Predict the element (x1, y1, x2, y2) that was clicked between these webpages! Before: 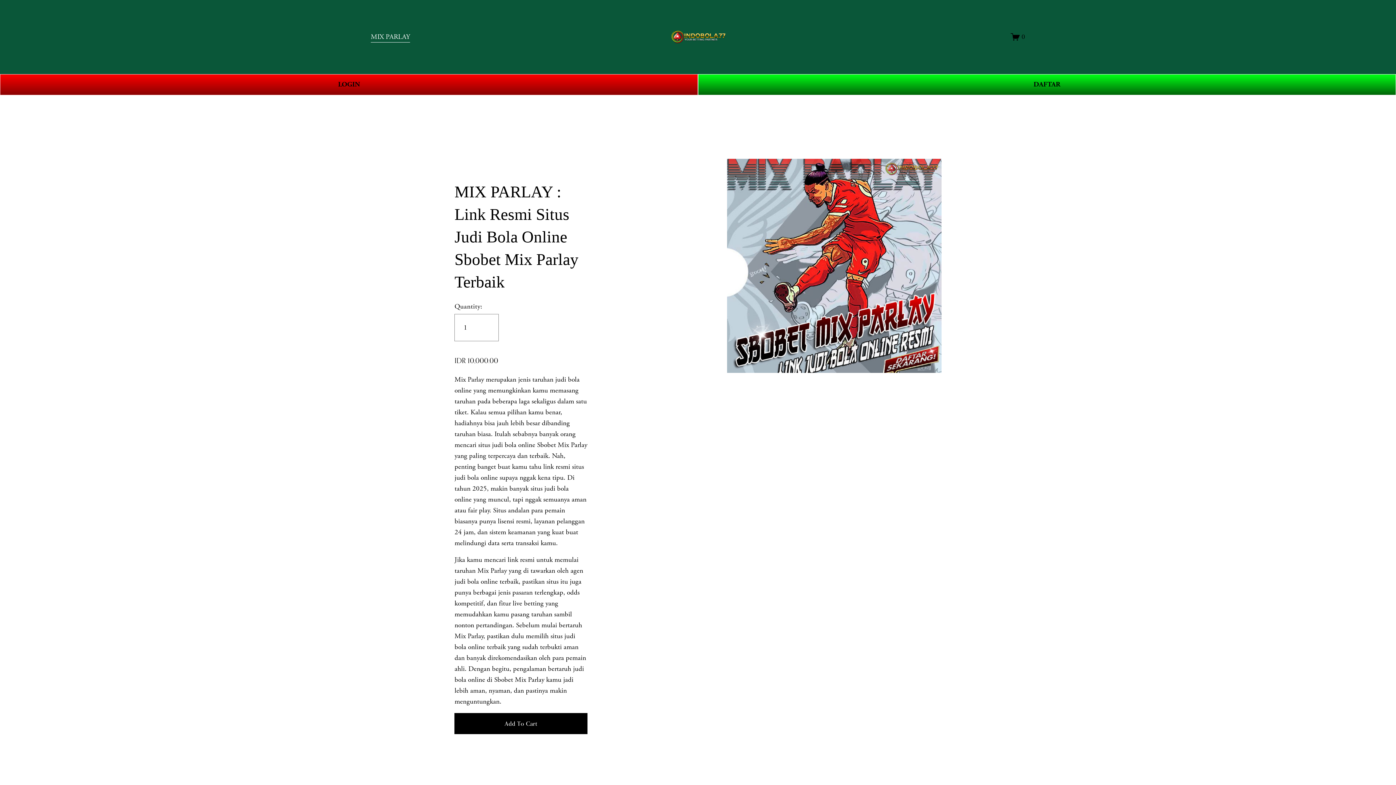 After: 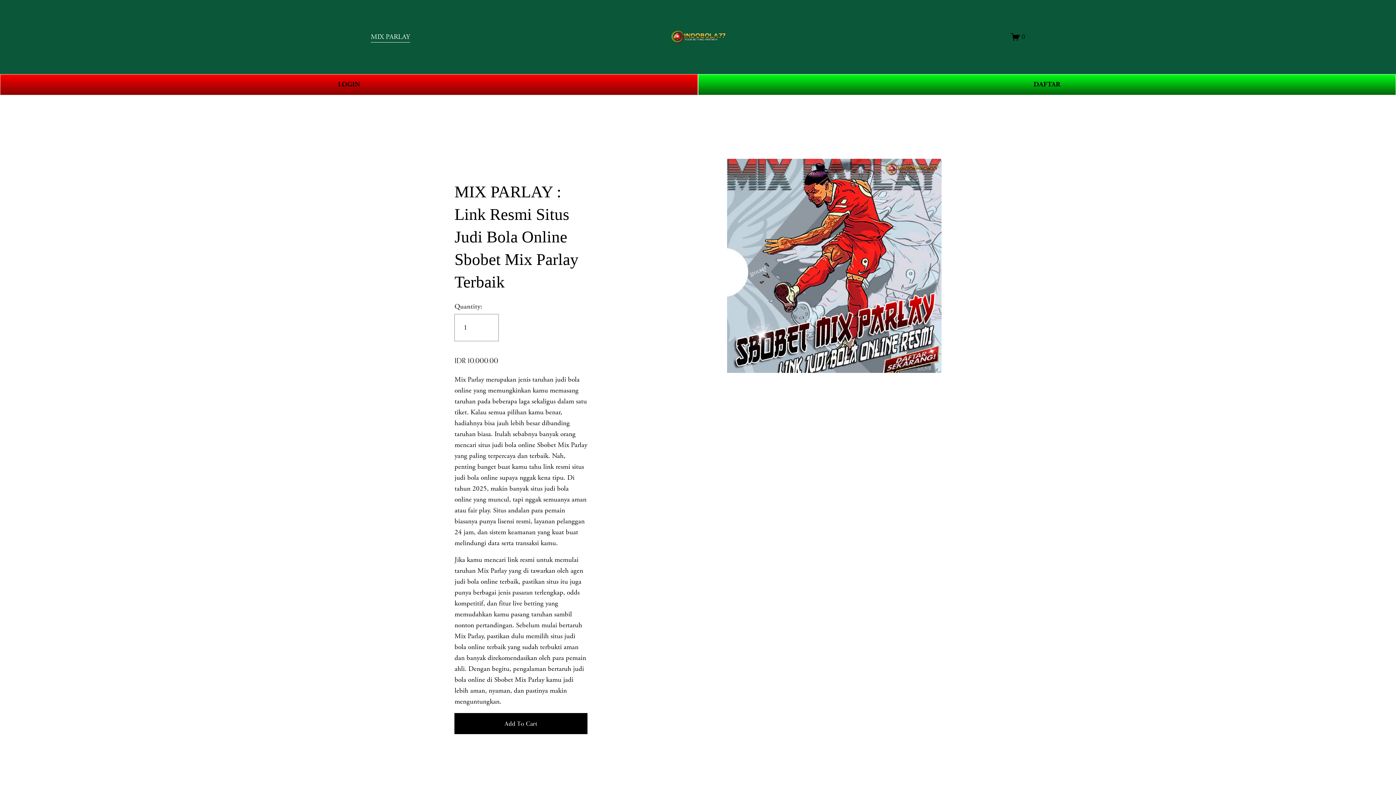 Action: bbox: (370, 30, 410, 43) label: MIX PARLAY